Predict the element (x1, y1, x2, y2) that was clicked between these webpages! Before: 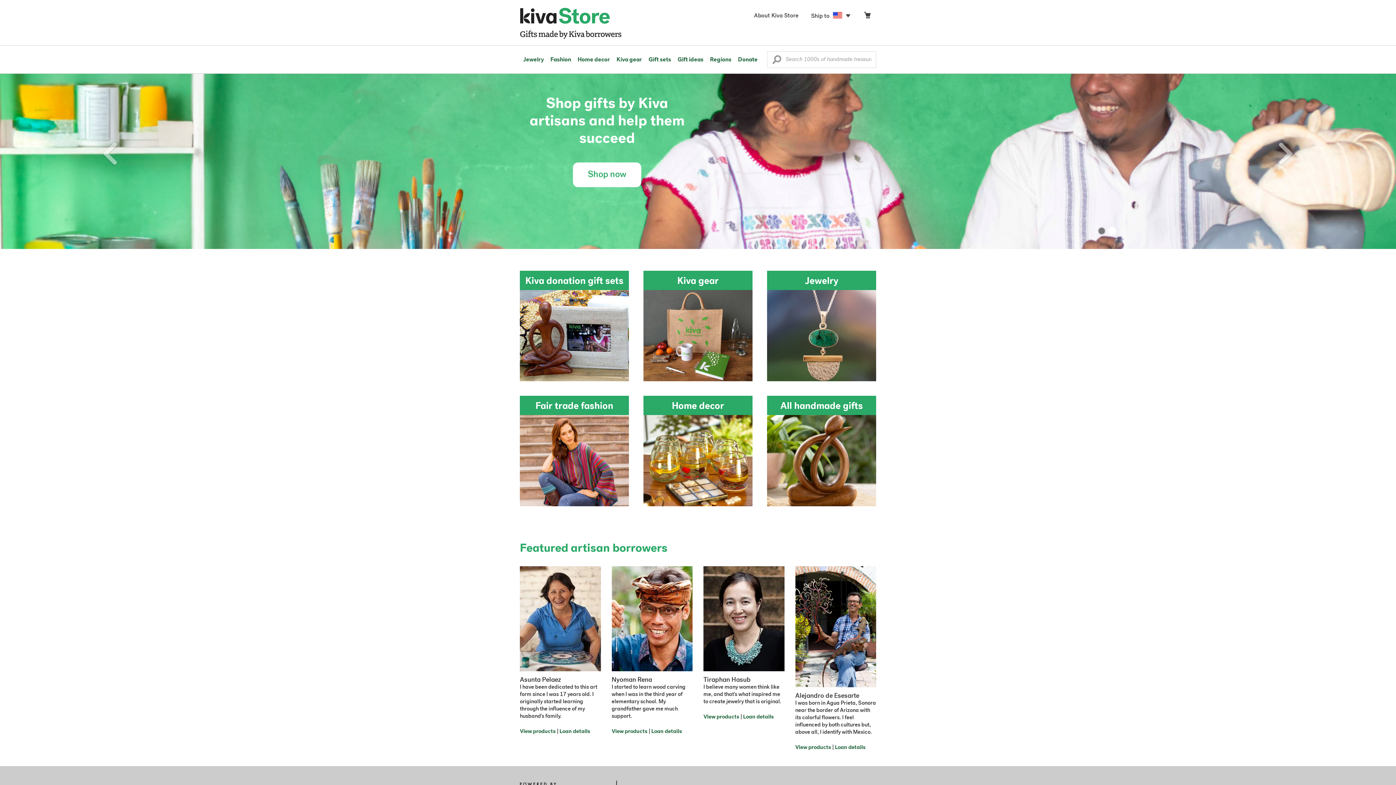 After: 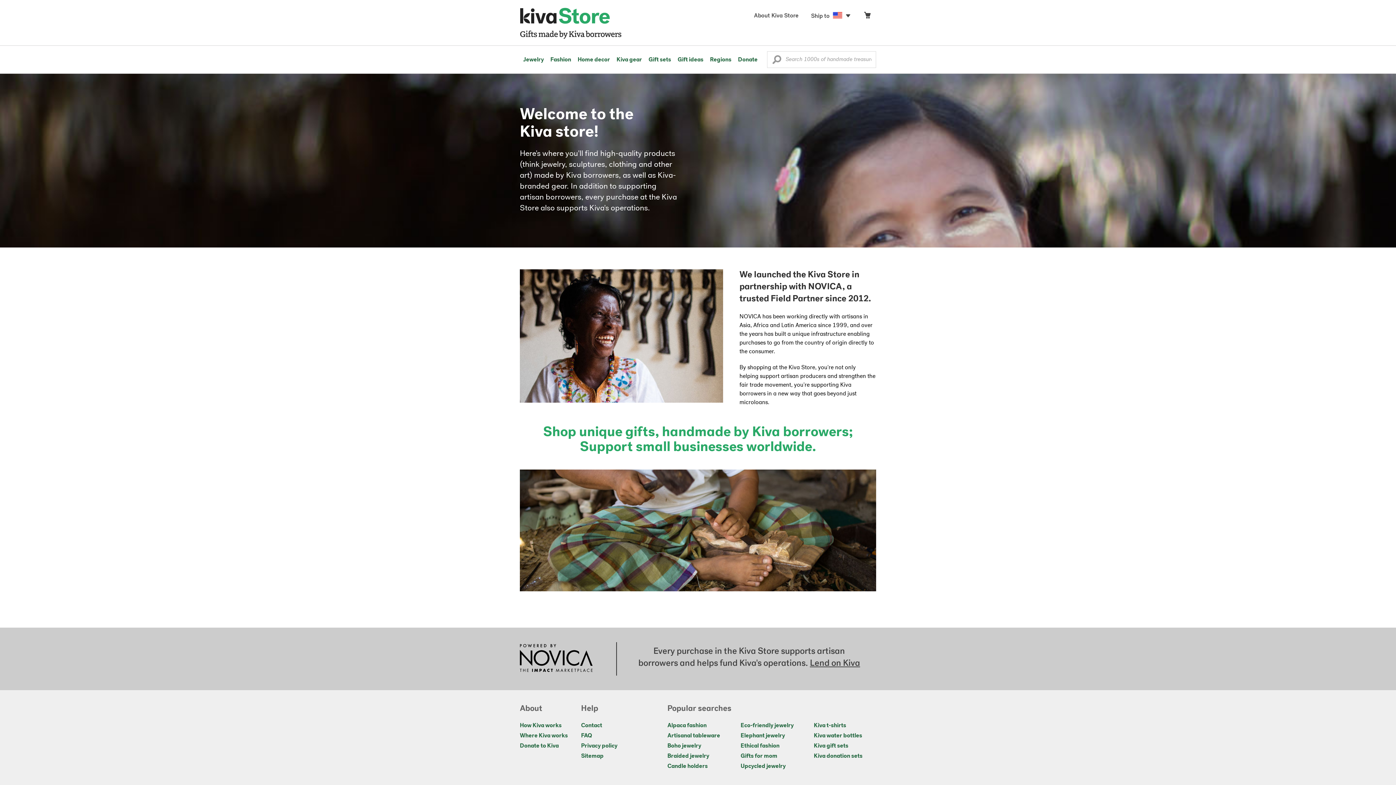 Action: label: About Kiva Store bbox: (748, 10, 805, 22)